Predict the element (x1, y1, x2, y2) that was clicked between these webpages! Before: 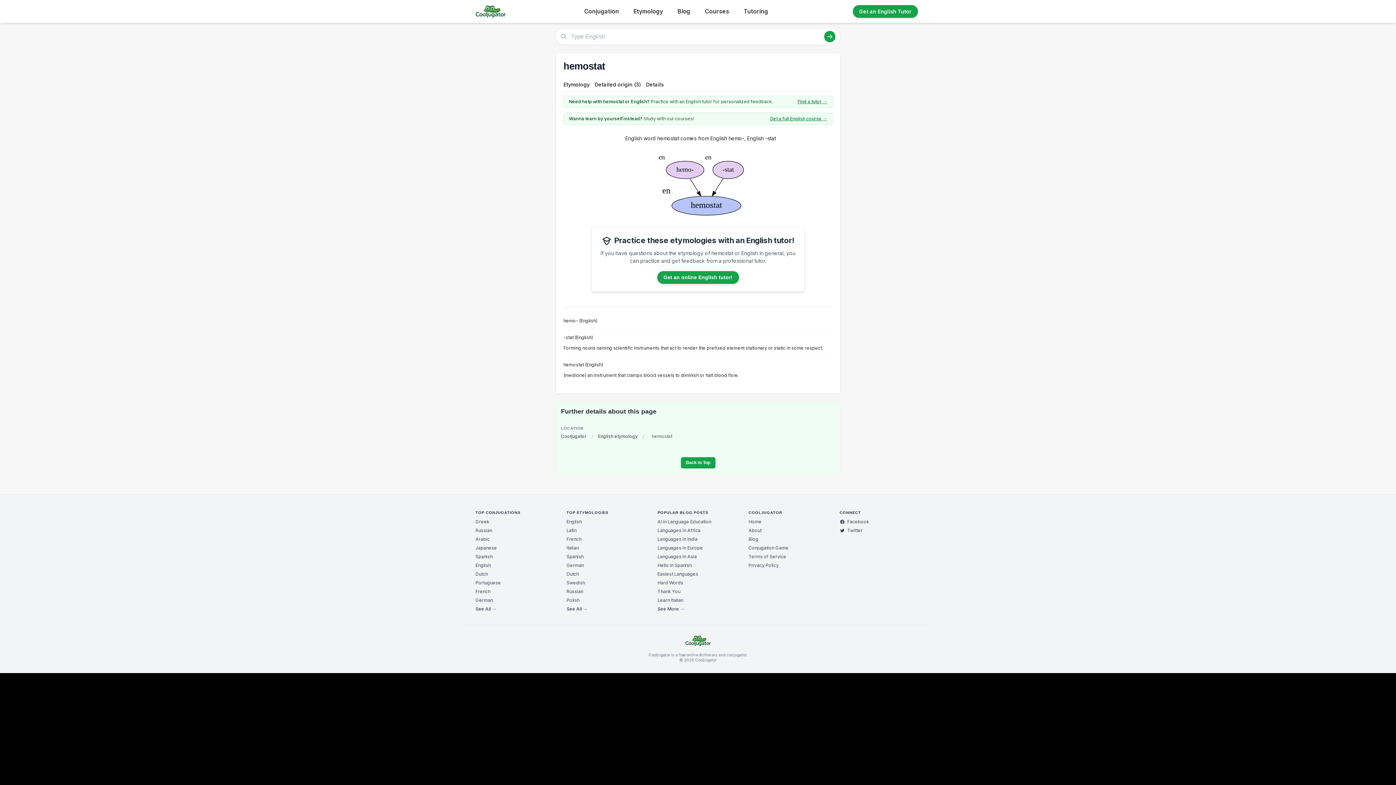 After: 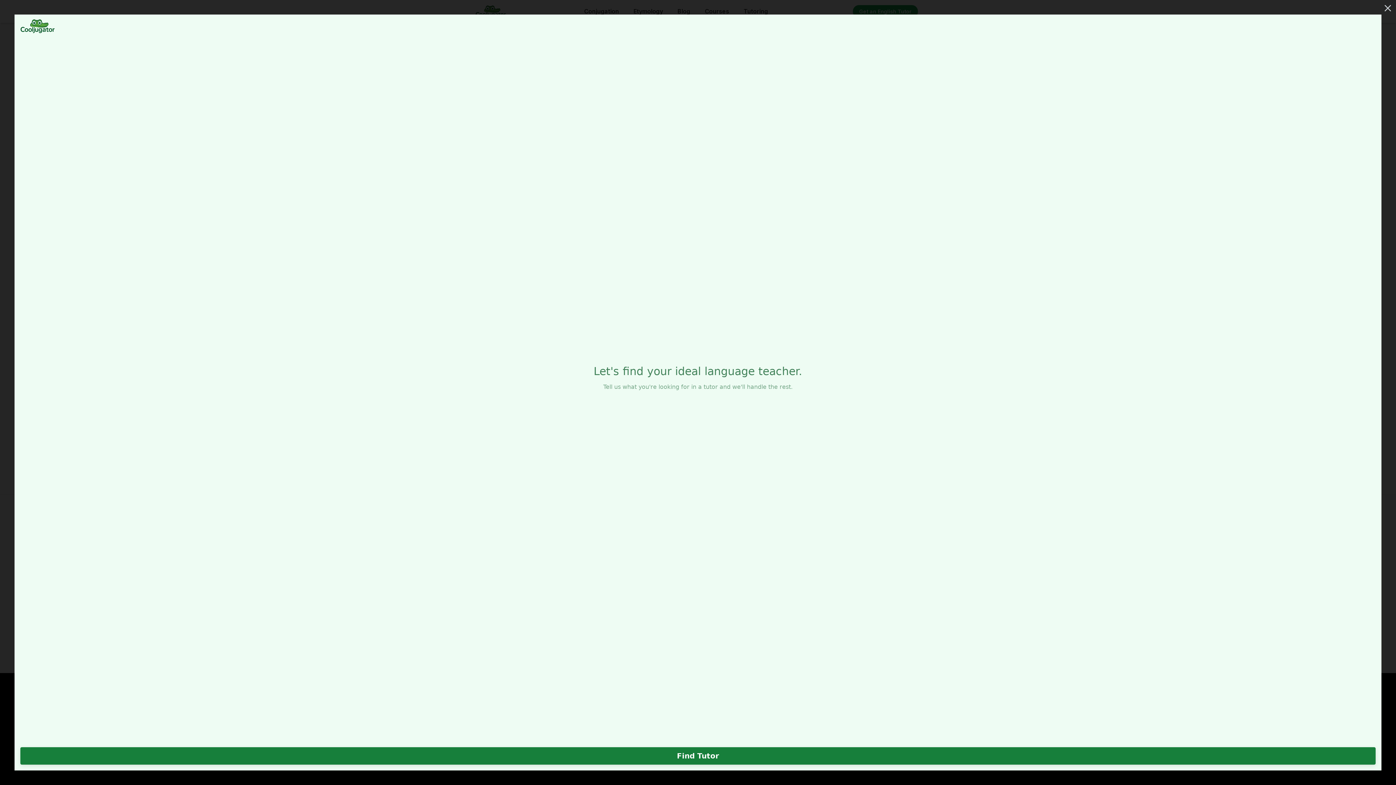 Action: label: Tutoring bbox: (738, 4, 773, 18)